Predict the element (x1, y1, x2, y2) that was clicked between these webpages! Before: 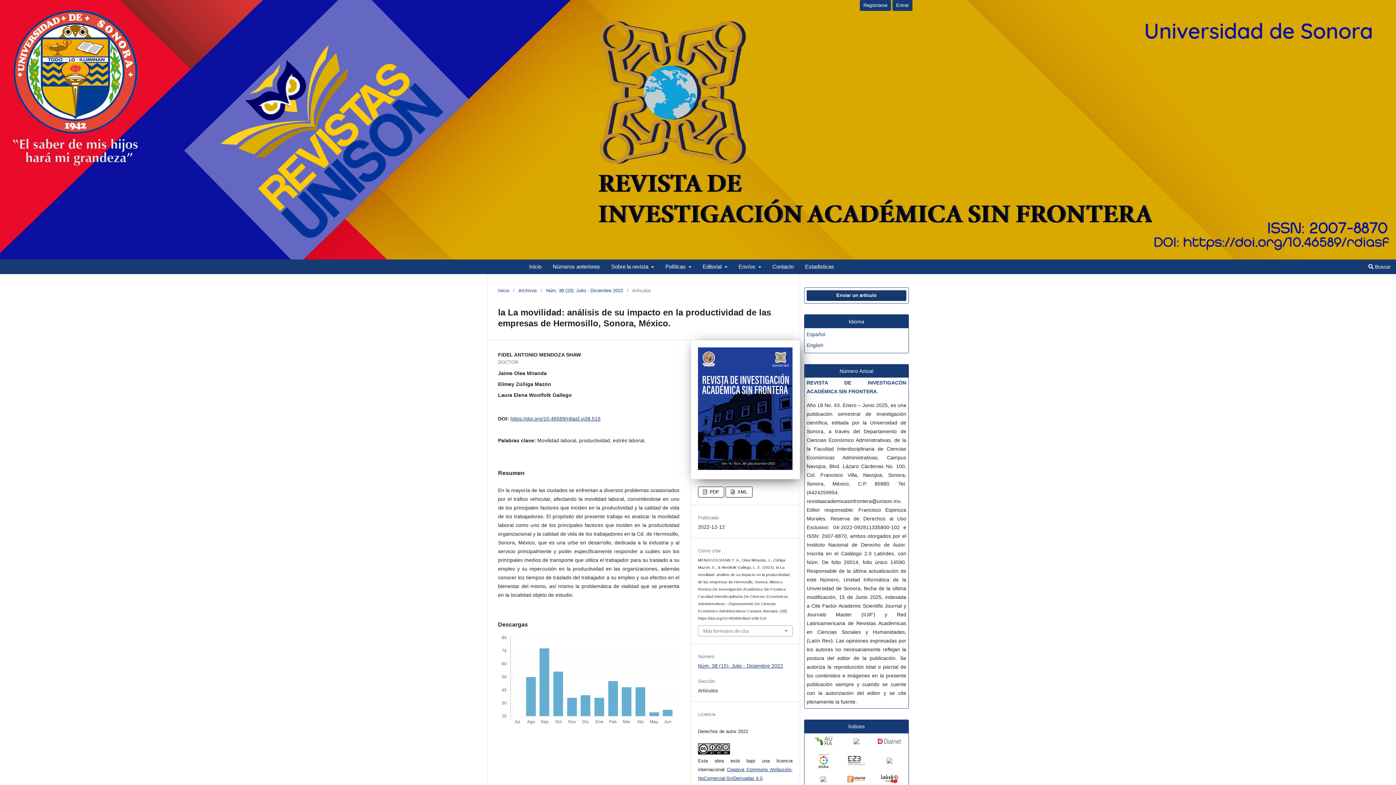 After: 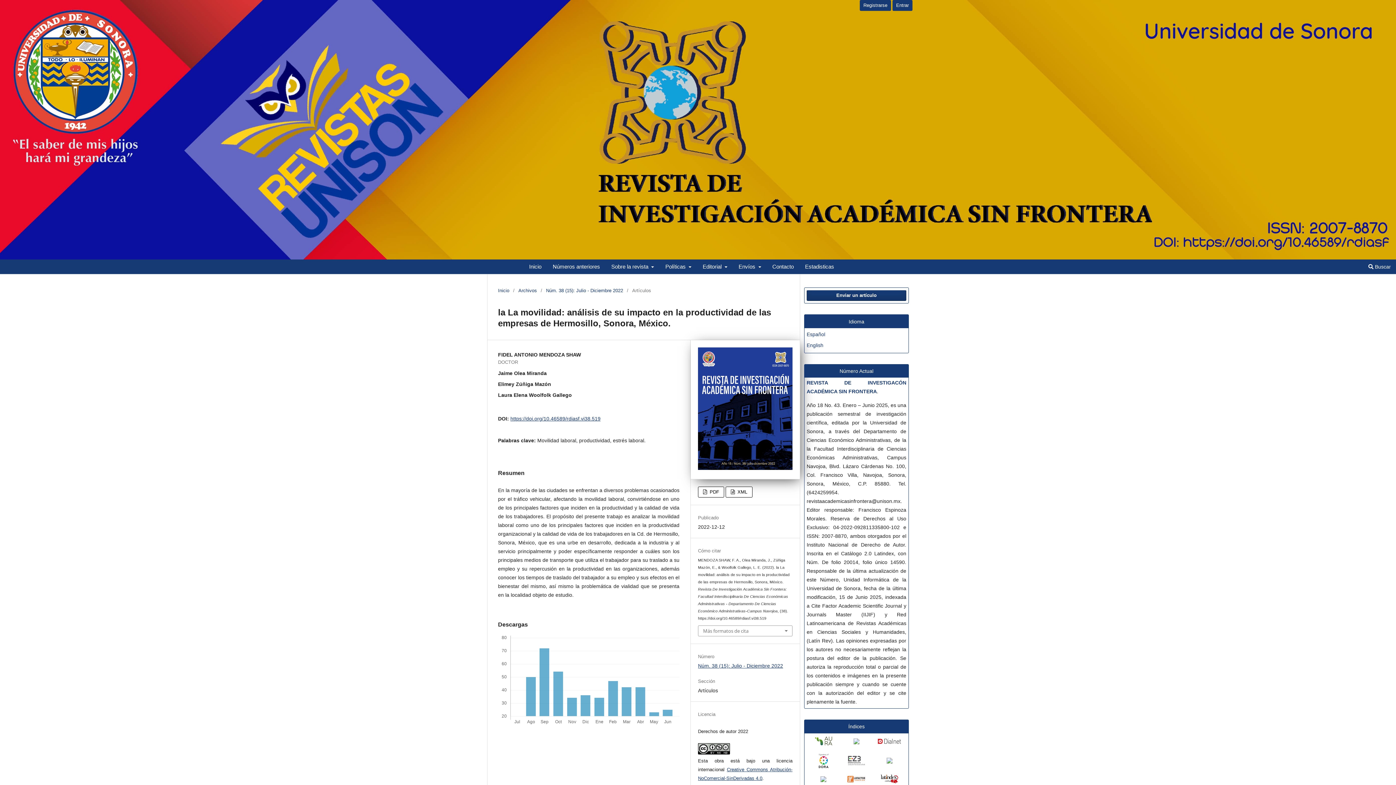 Action: bbox: (820, 777, 826, 783)